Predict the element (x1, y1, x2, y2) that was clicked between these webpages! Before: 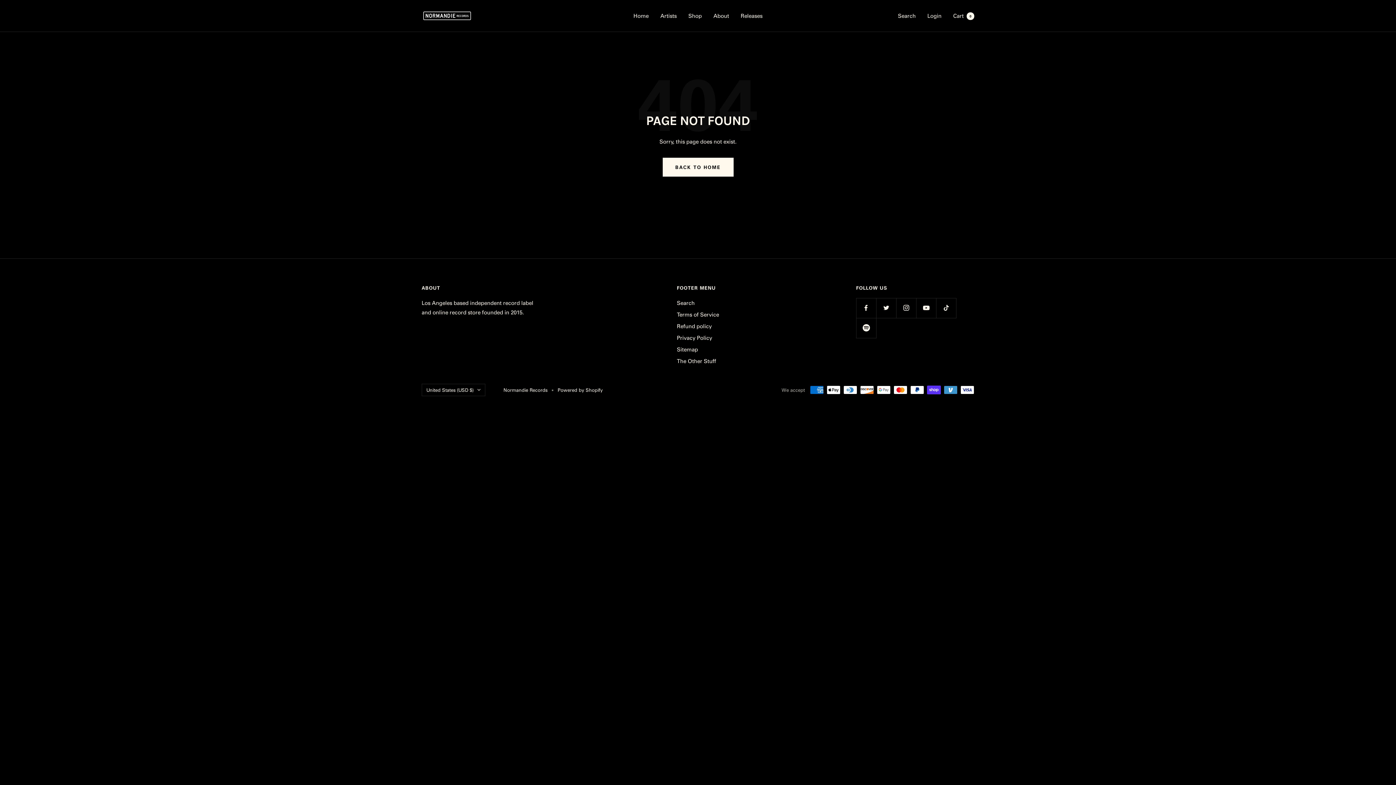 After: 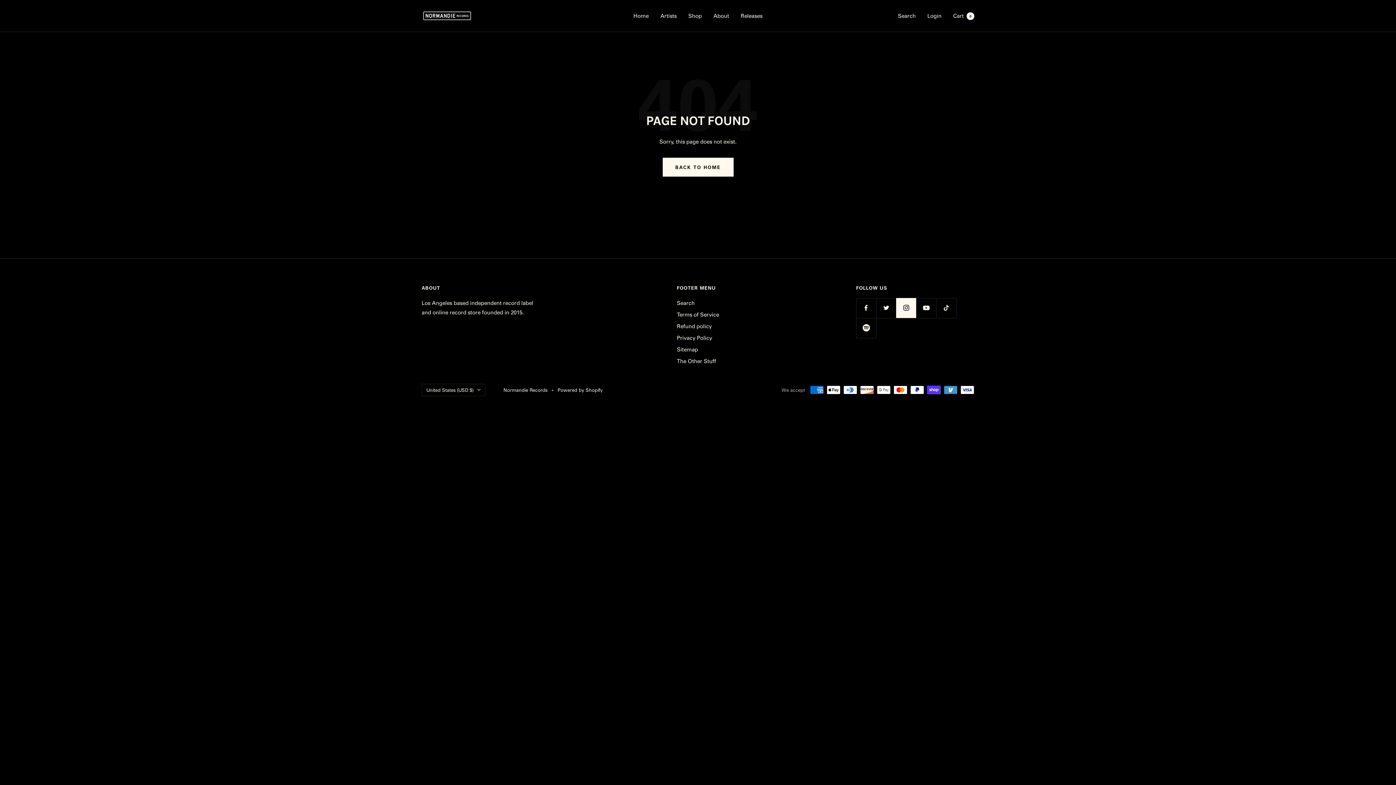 Action: bbox: (896, 298, 916, 318) label: Follow us on Instagram